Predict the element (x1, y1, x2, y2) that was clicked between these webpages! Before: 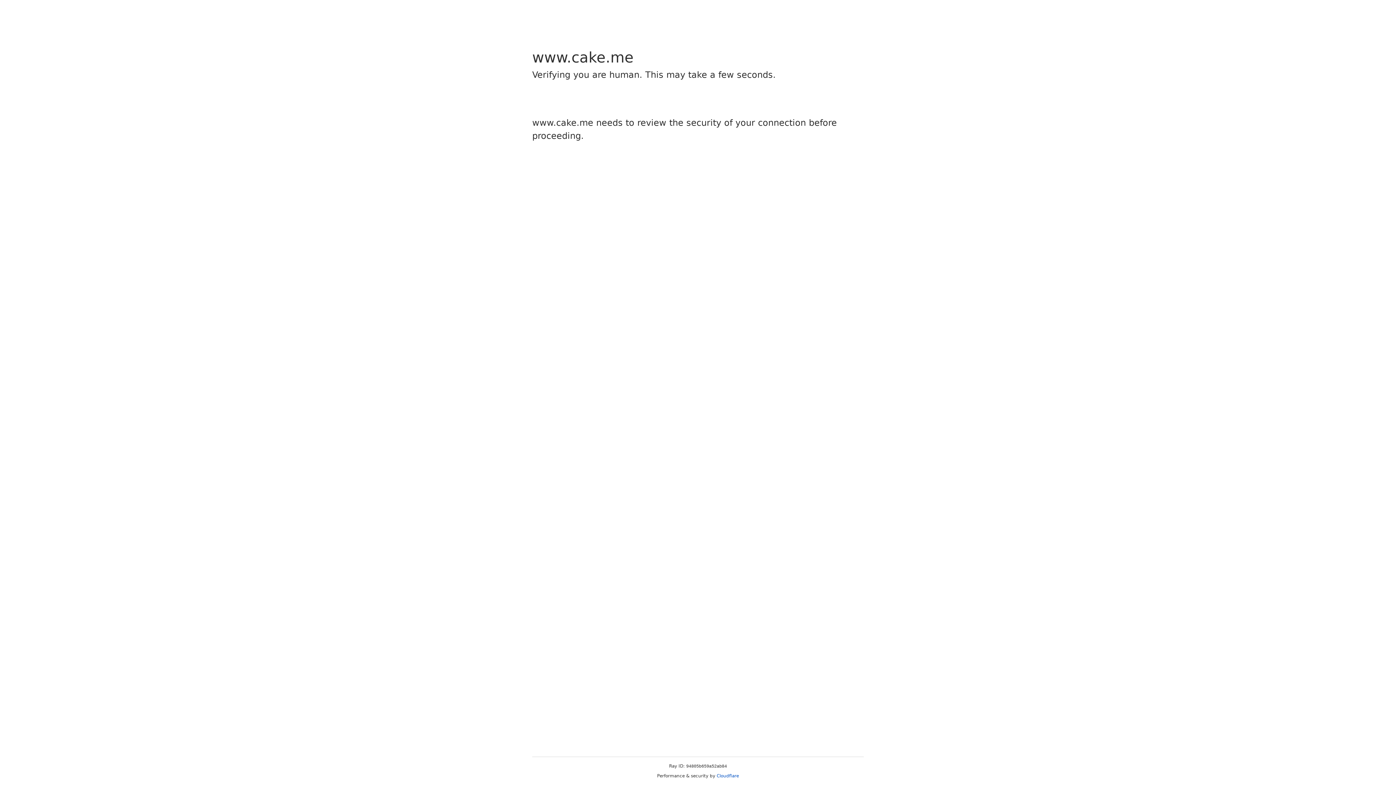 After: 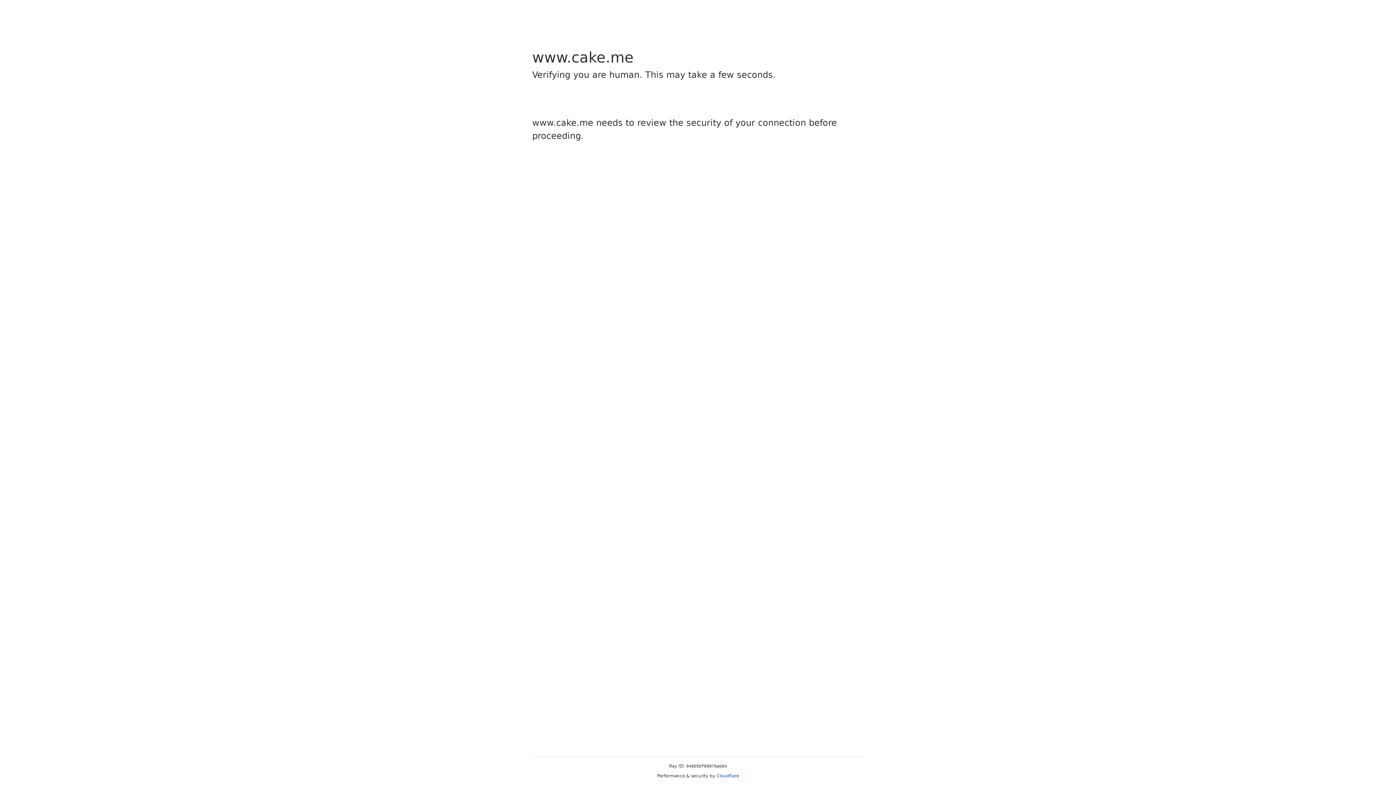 Action: label: Cloudflare bbox: (716, 773, 739, 778)